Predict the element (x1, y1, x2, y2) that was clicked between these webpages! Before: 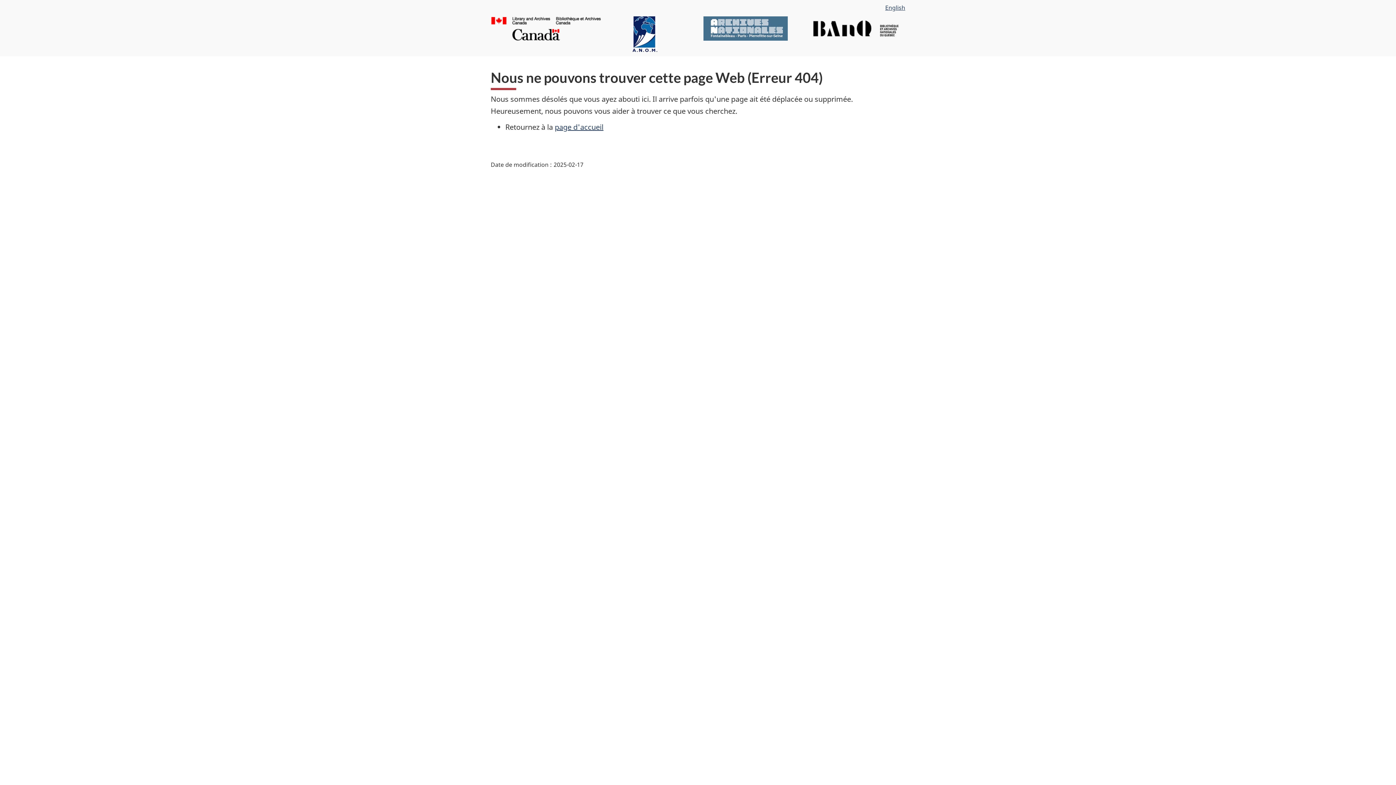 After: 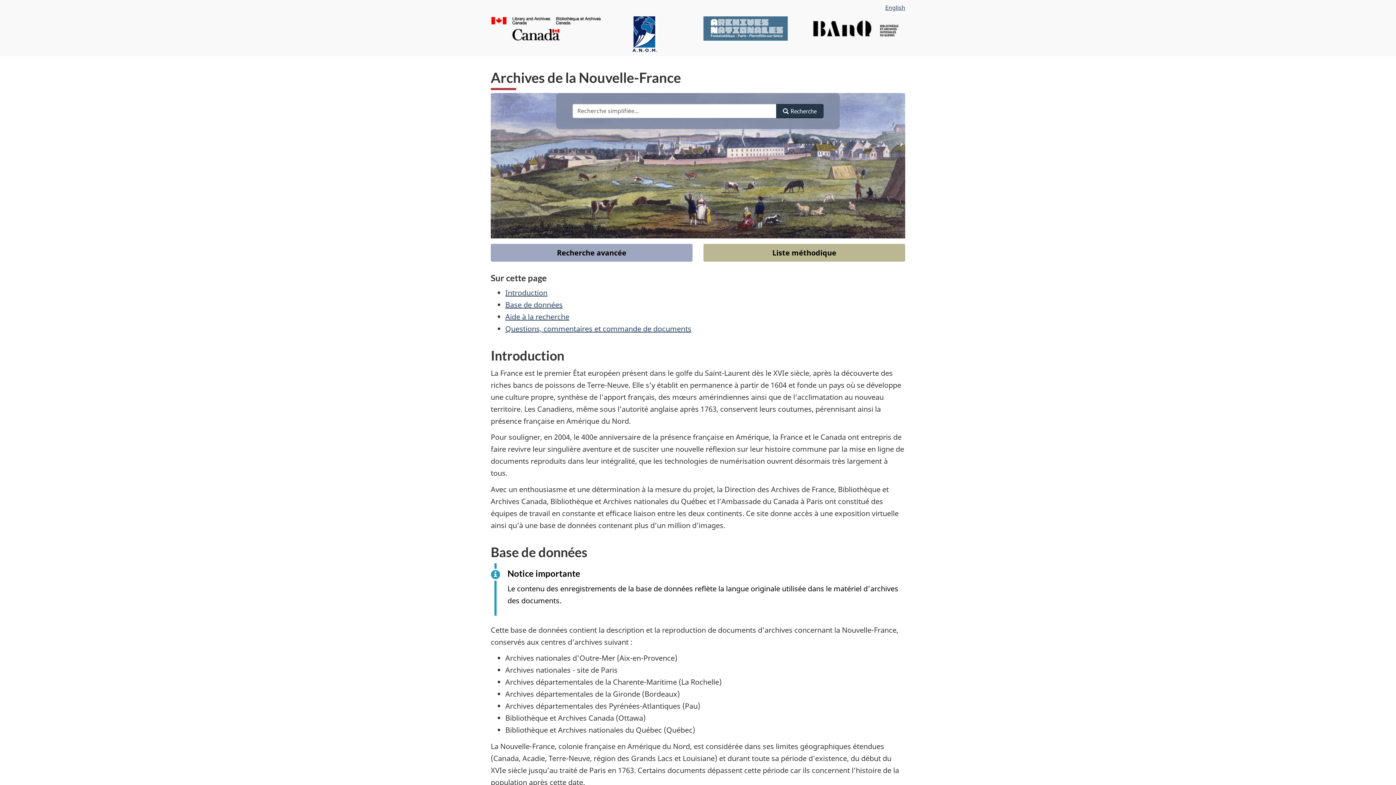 Action: label: page d'accueil bbox: (554, 122, 603, 132)